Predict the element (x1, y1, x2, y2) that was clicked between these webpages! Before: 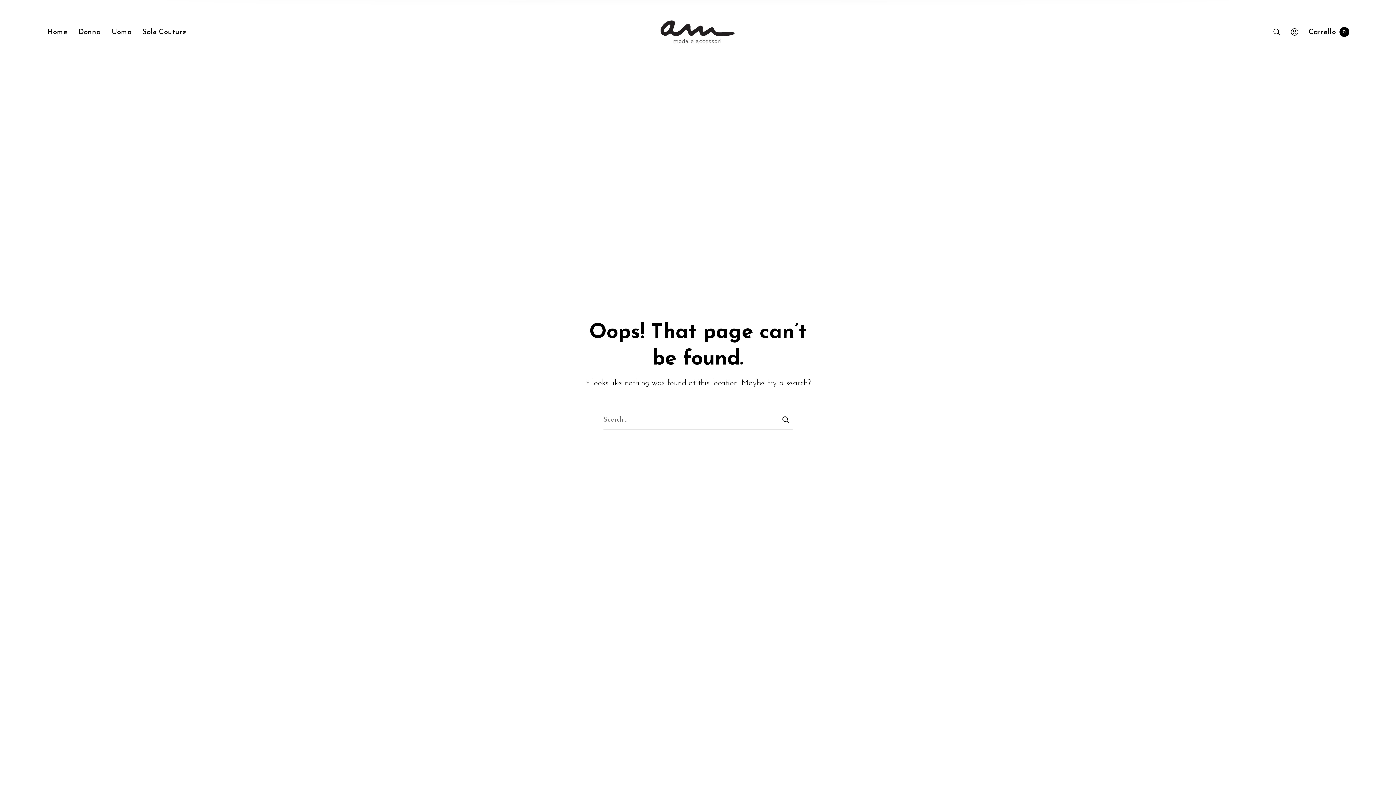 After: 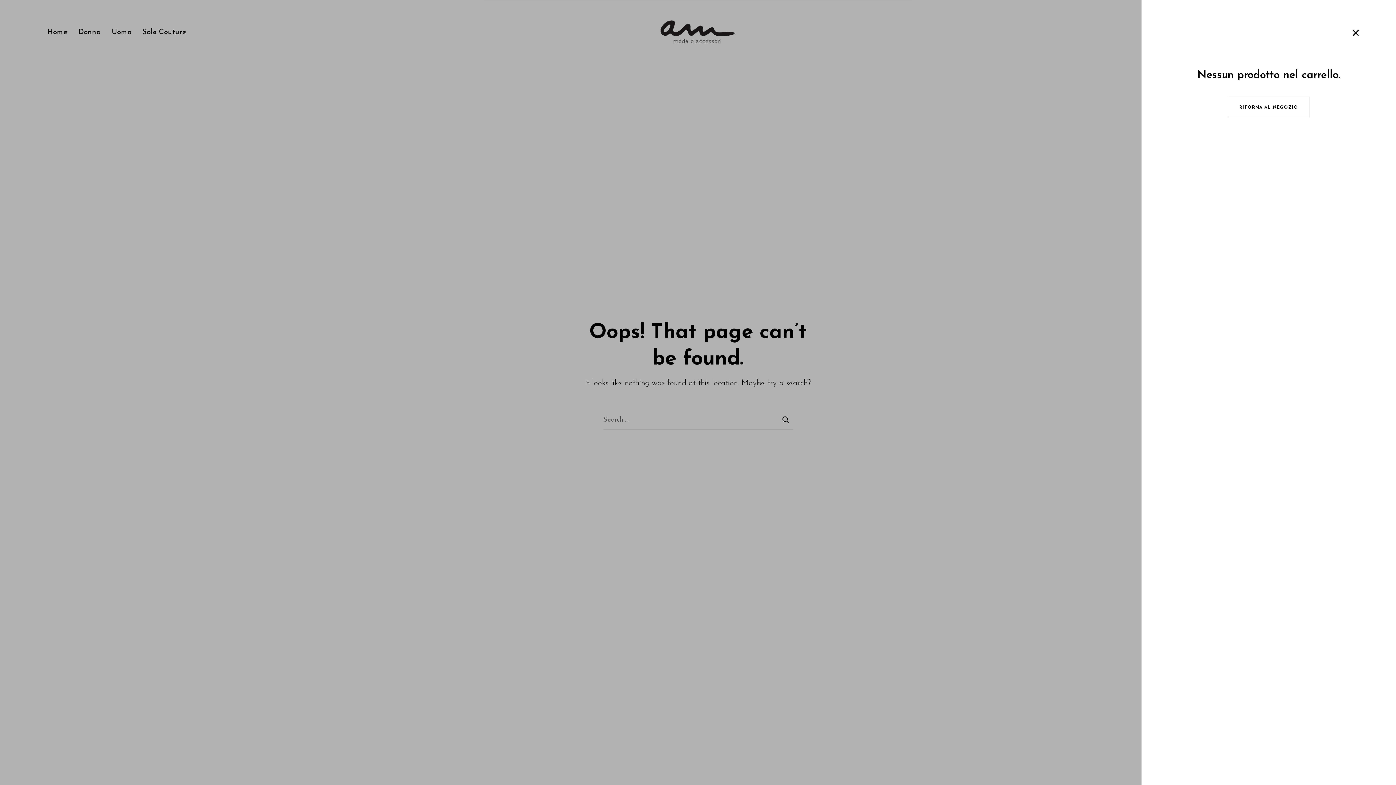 Action: bbox: (1308, 28, 1349, 36) label: Carrello 
0